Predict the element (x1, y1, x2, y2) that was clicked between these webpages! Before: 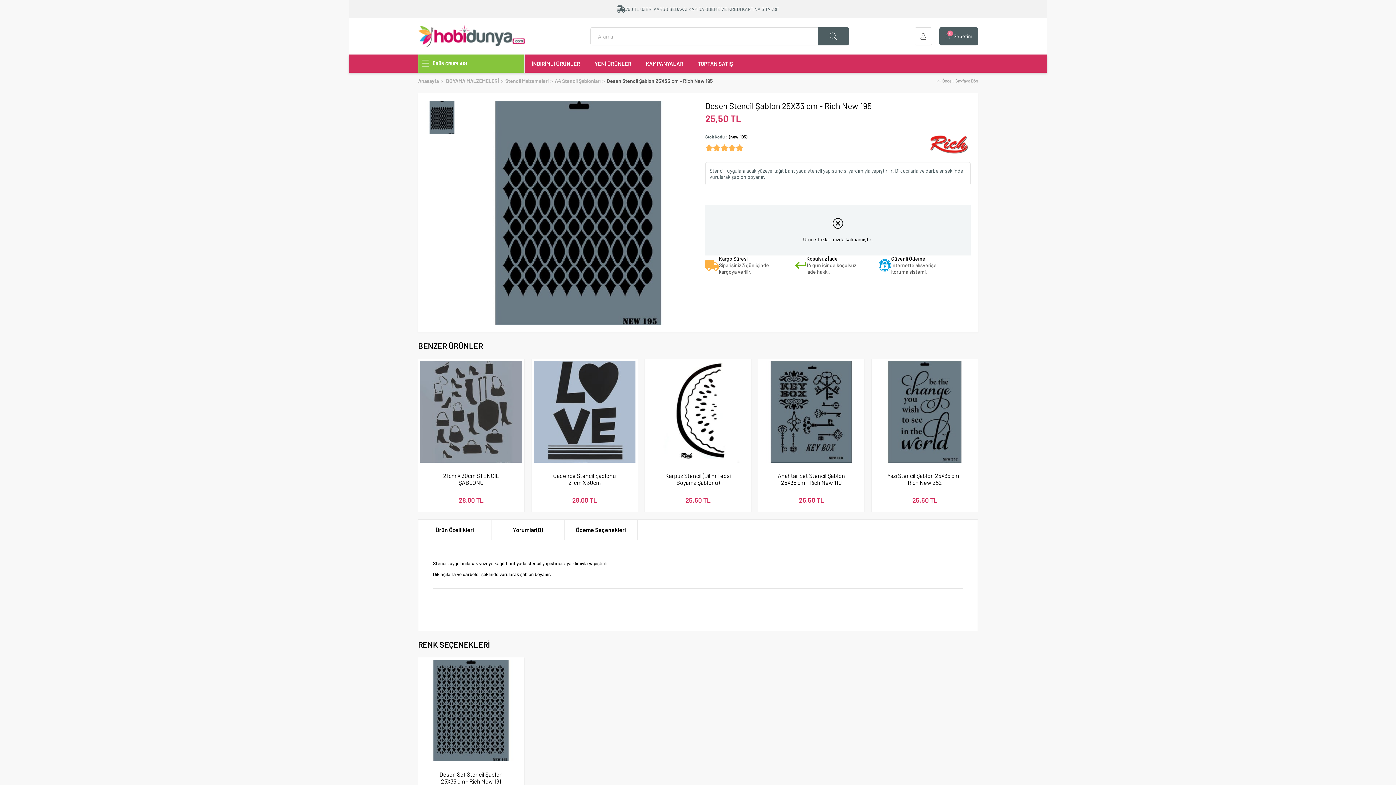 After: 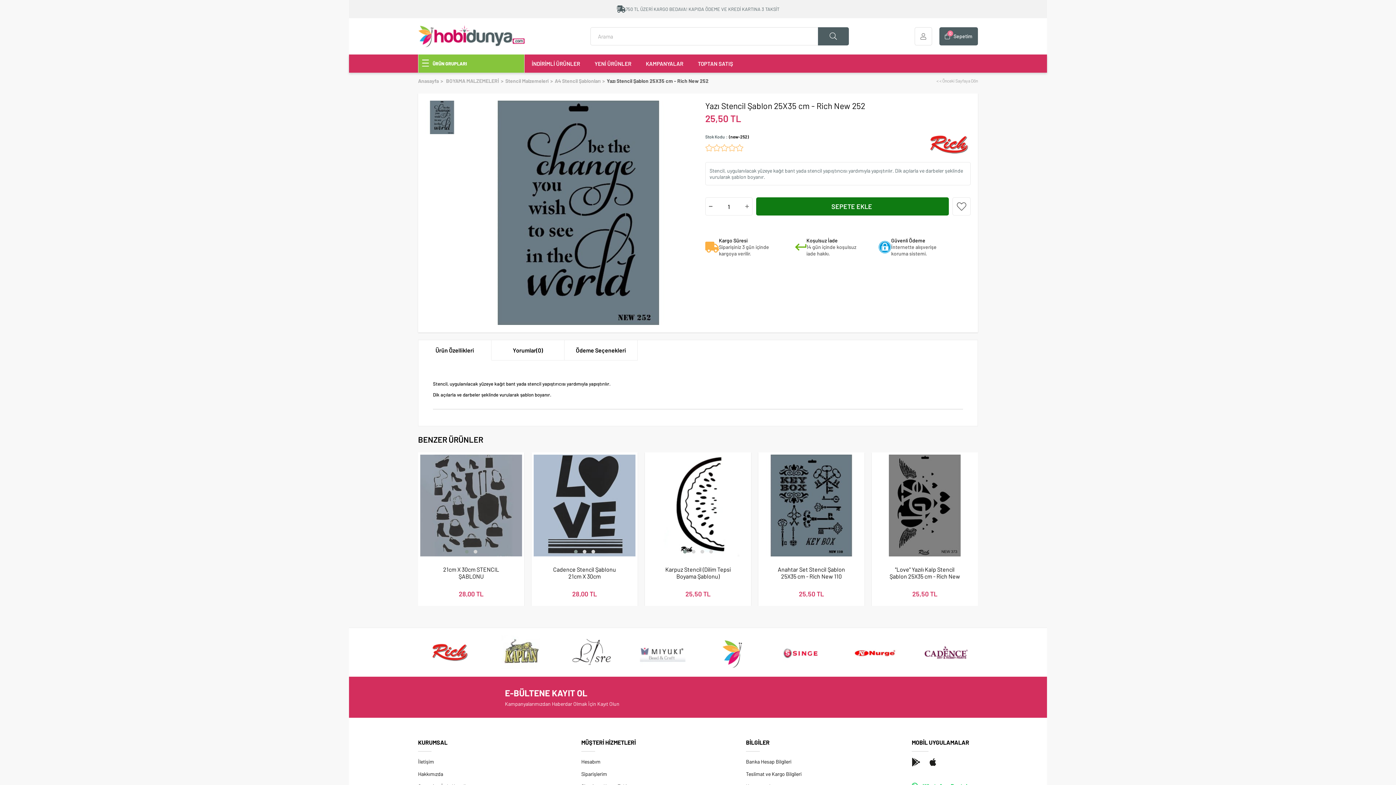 Action: bbox: (874, 361, 976, 462)